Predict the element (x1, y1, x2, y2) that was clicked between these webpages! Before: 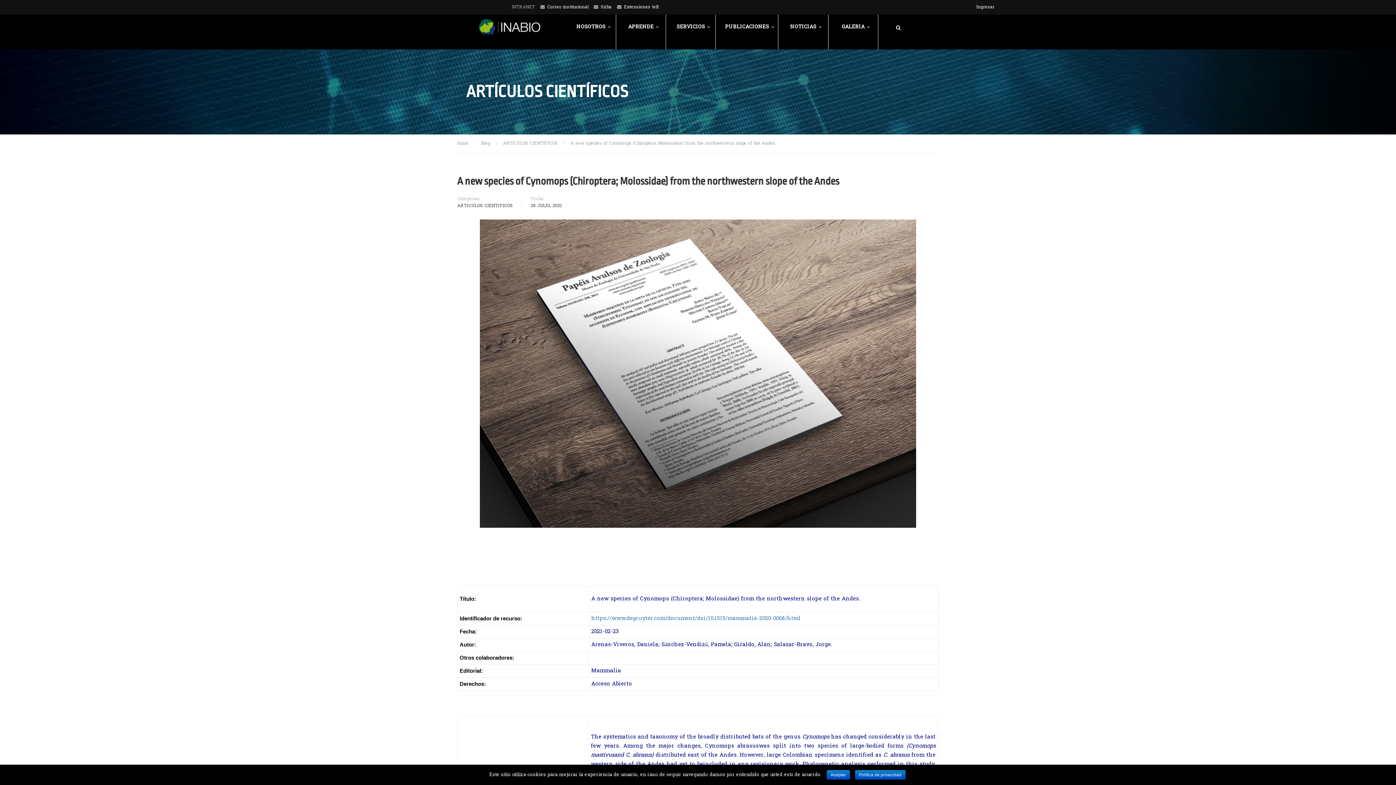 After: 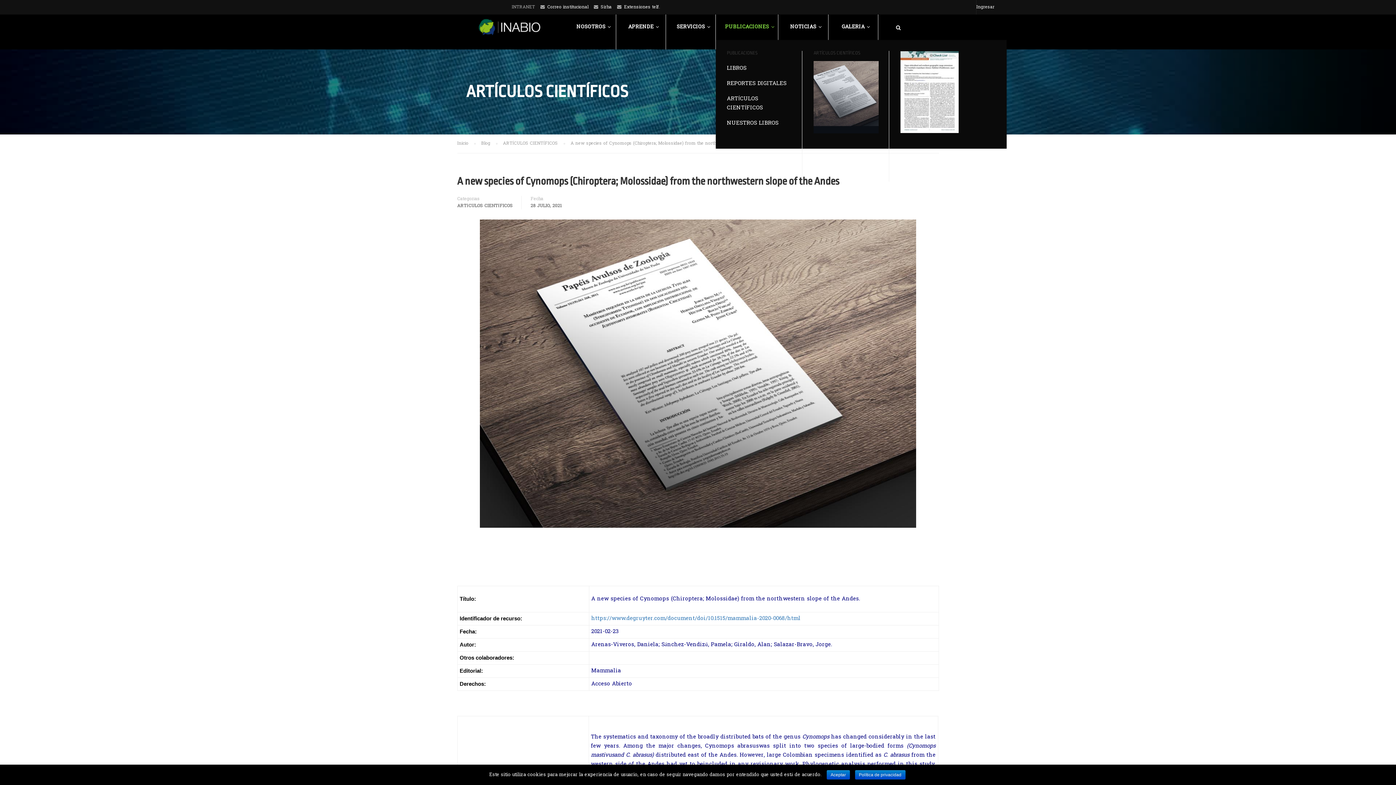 Action: bbox: (716, 14, 778, 40) label: PUBLICACIONES